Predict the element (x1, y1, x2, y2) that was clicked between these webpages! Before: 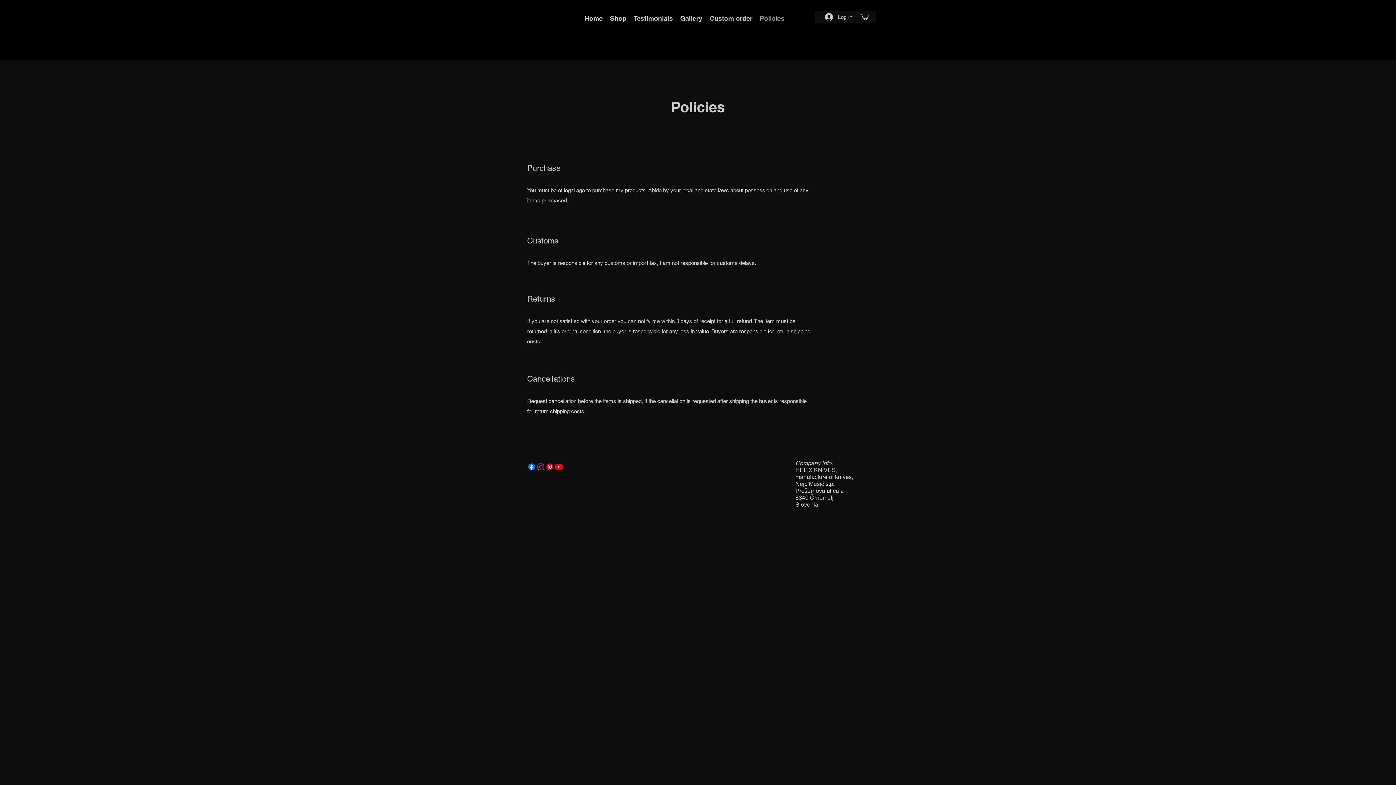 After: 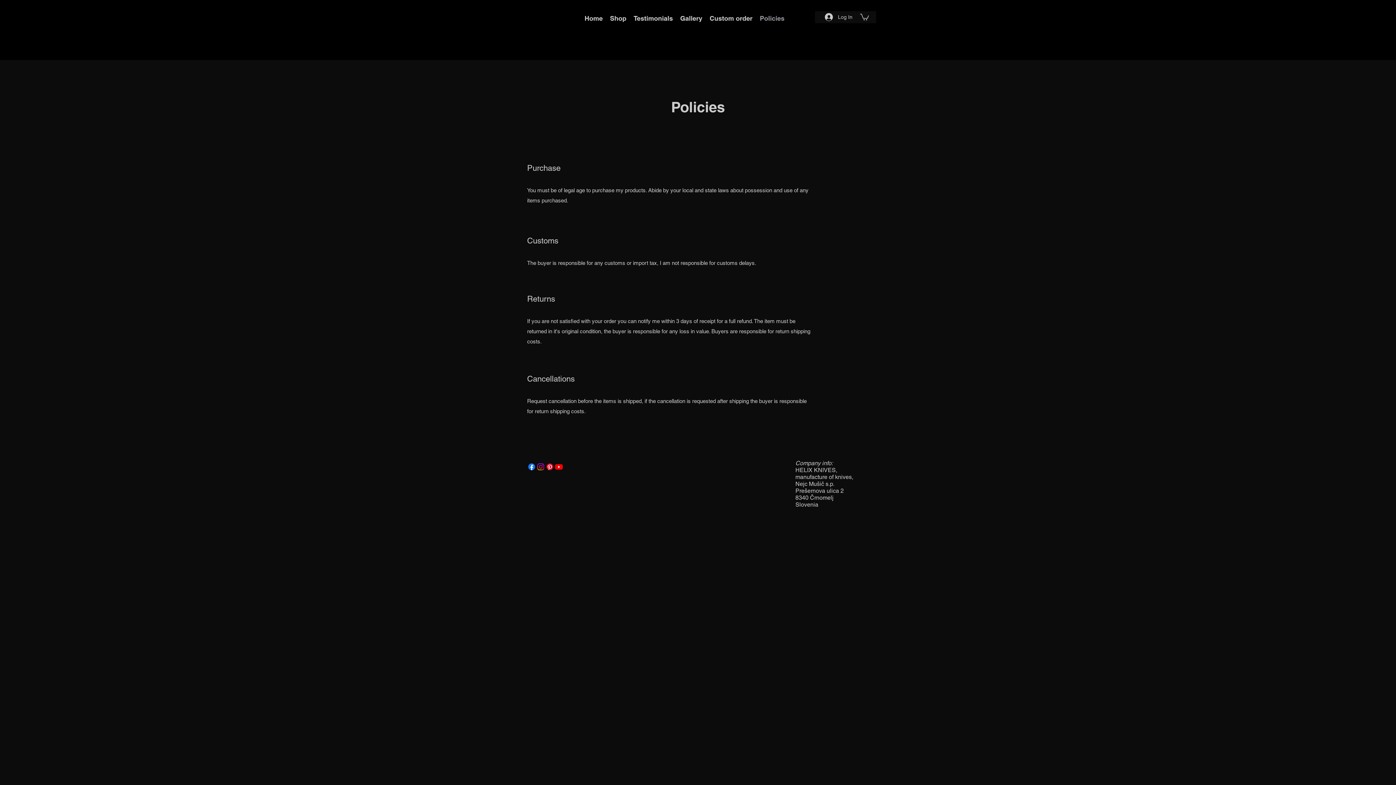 Action: bbox: (545, 462, 554, 471) label: pinterest